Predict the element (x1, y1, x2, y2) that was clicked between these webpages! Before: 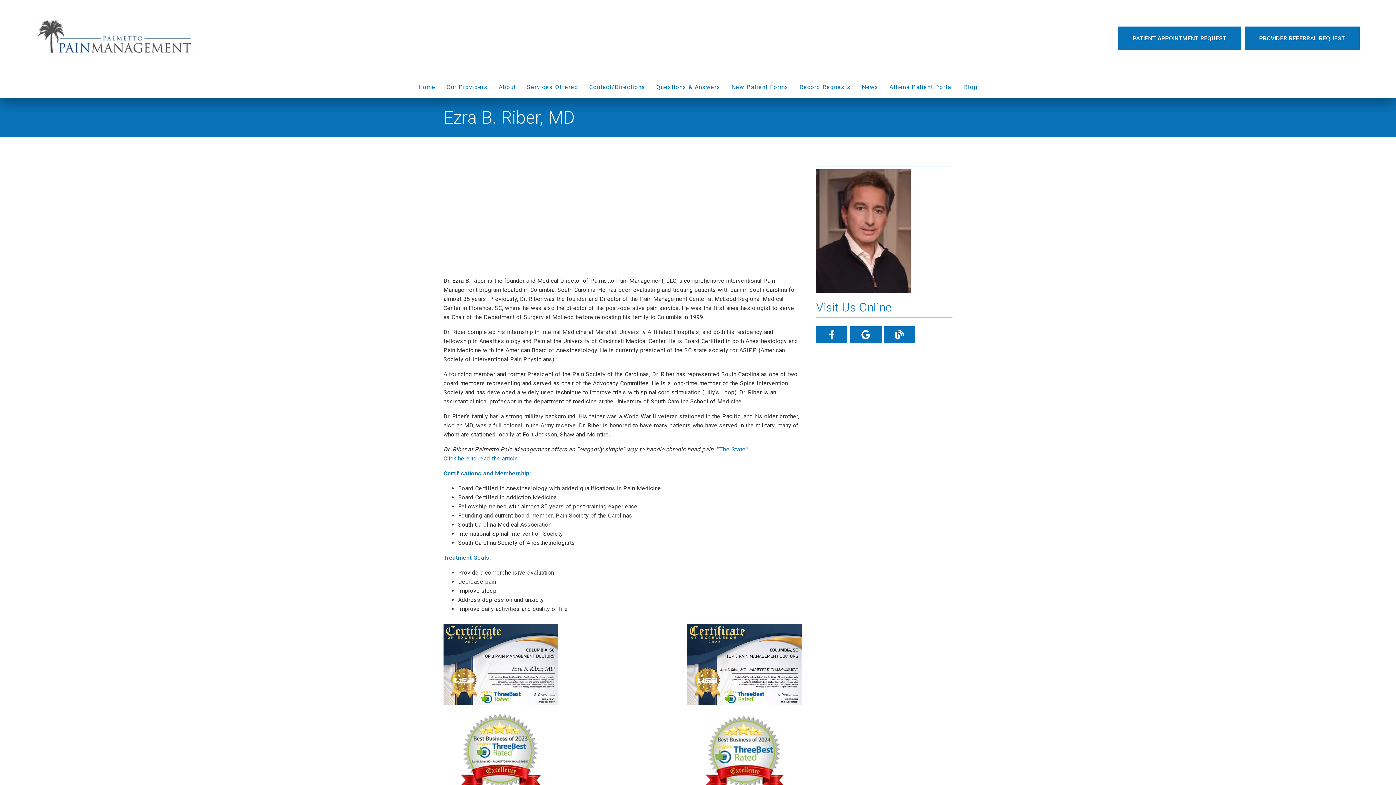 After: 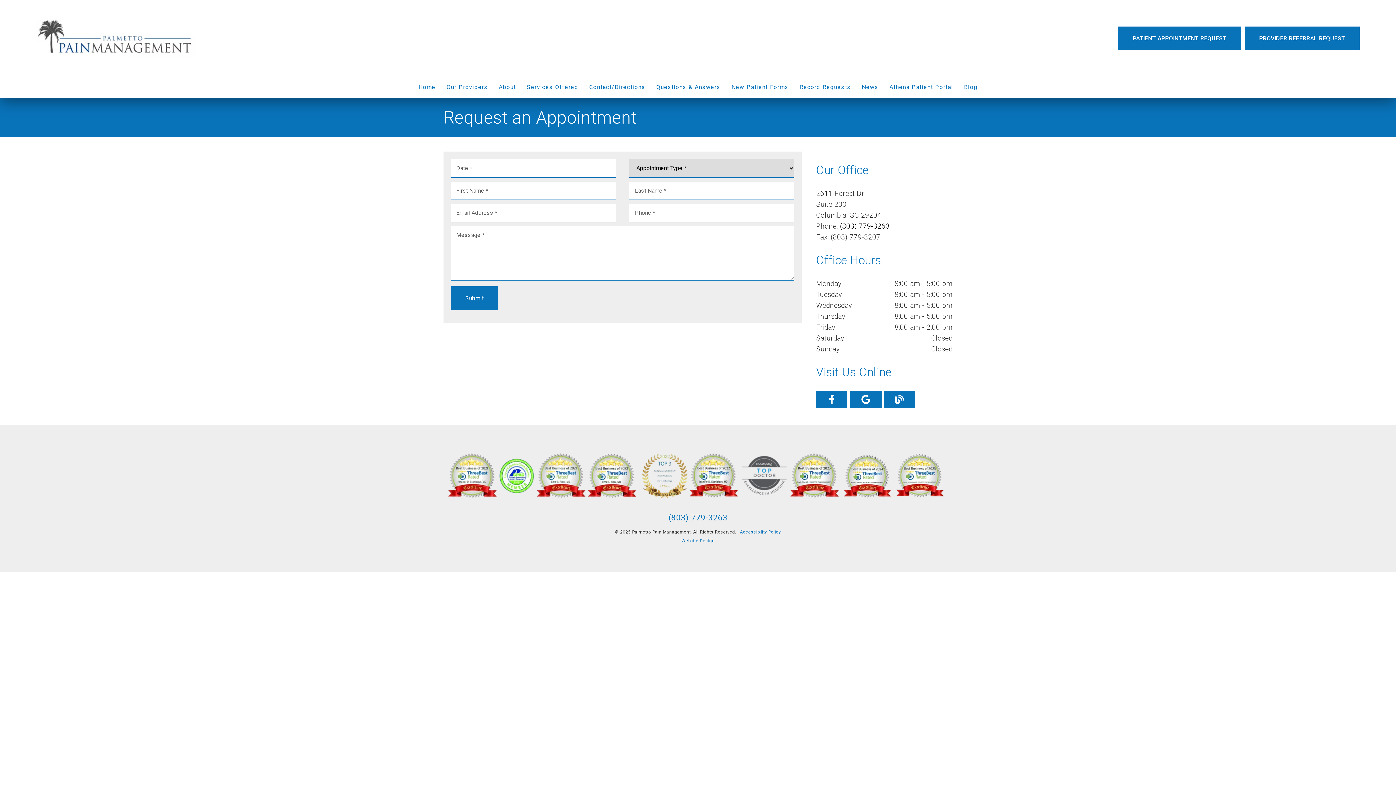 Action: label: Patient Appointment Request bbox: (1118, 26, 1241, 50)